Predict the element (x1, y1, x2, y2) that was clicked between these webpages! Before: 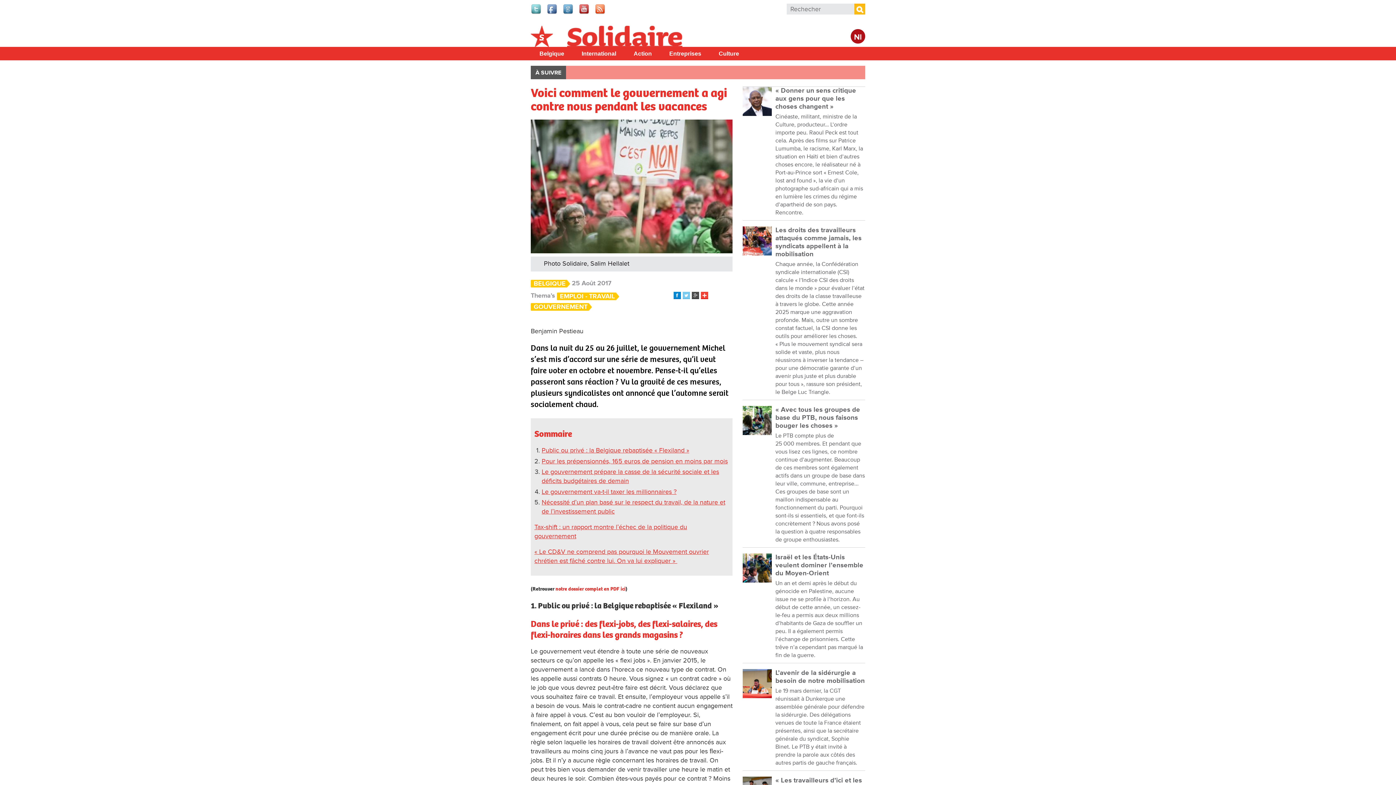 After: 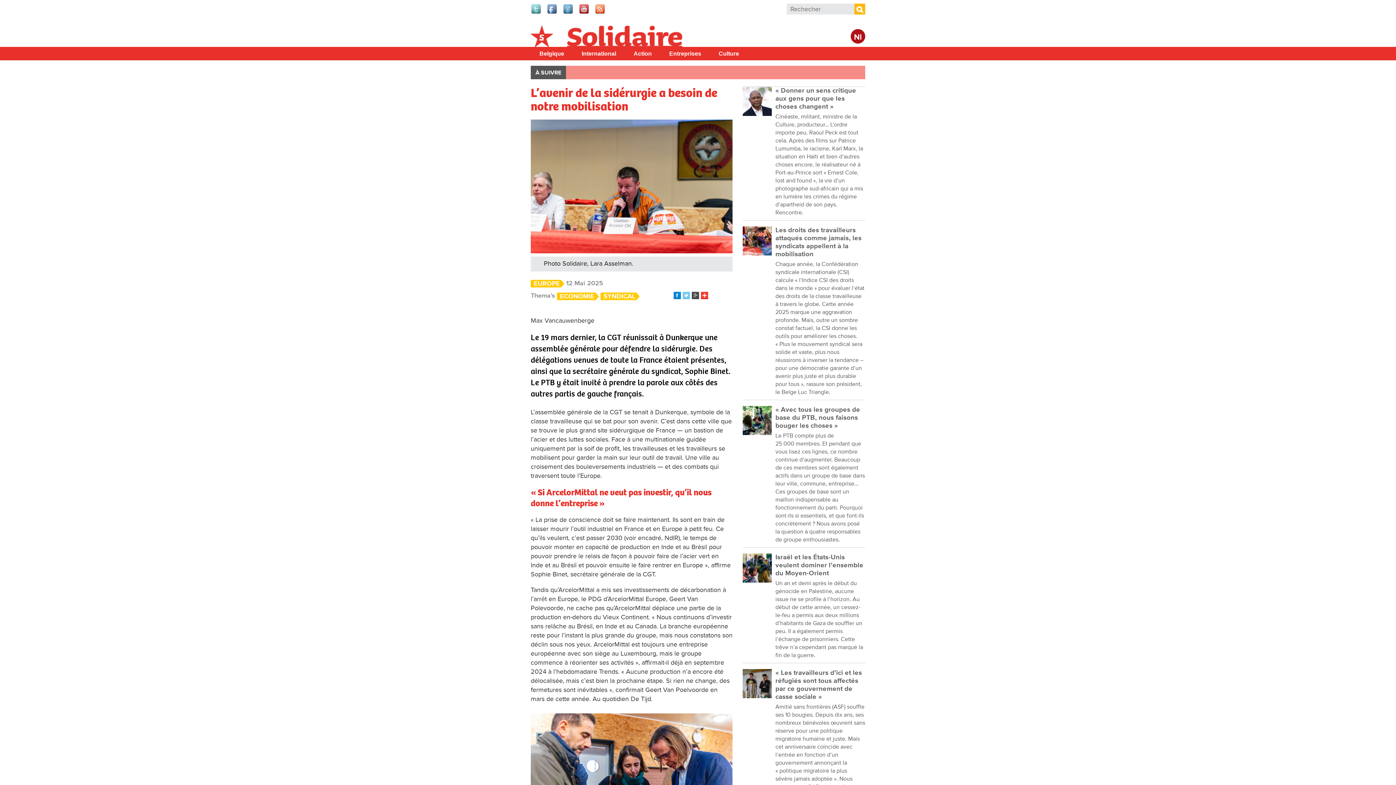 Action: bbox: (742, 693, 772, 700)